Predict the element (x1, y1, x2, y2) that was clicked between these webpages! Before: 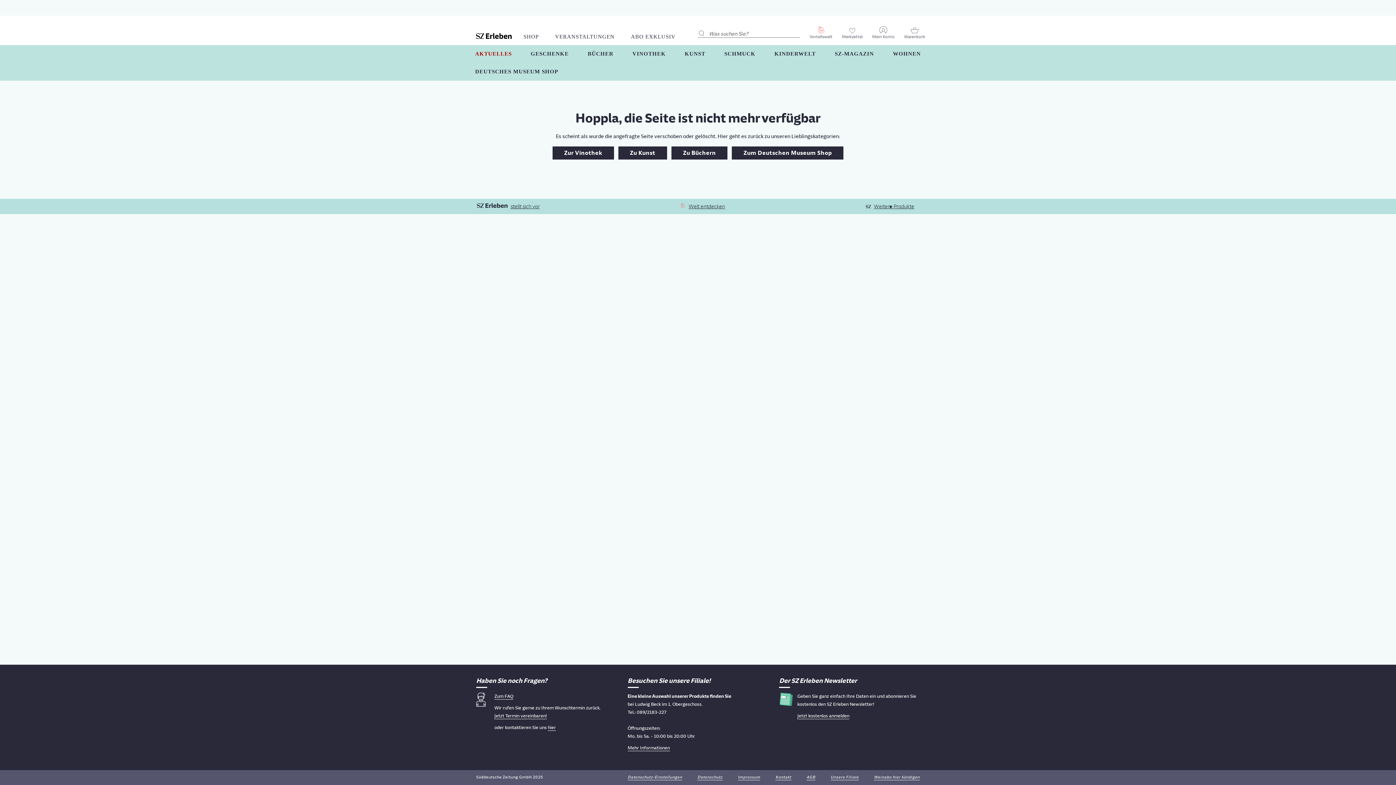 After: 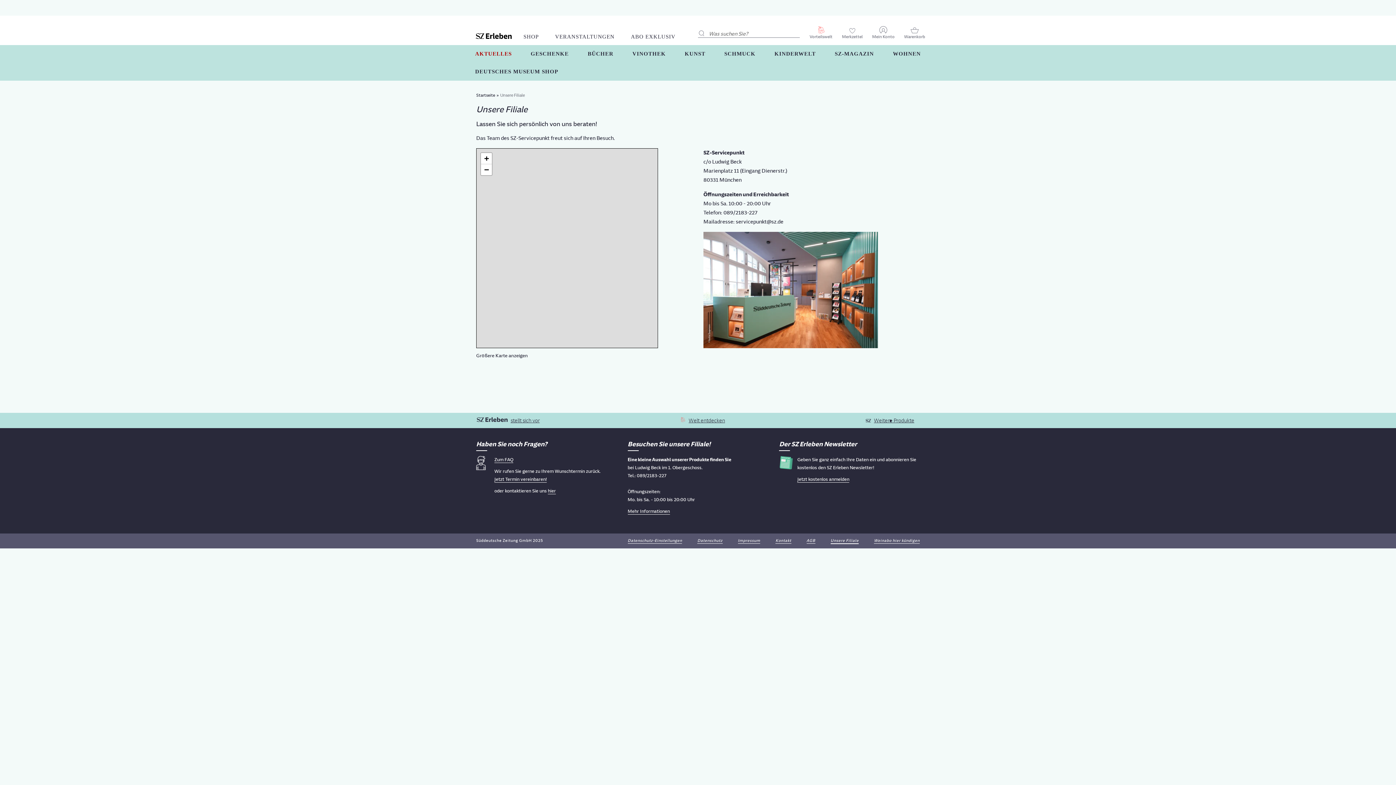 Action: label: Unsere Filiale bbox: (830, 775, 859, 780)